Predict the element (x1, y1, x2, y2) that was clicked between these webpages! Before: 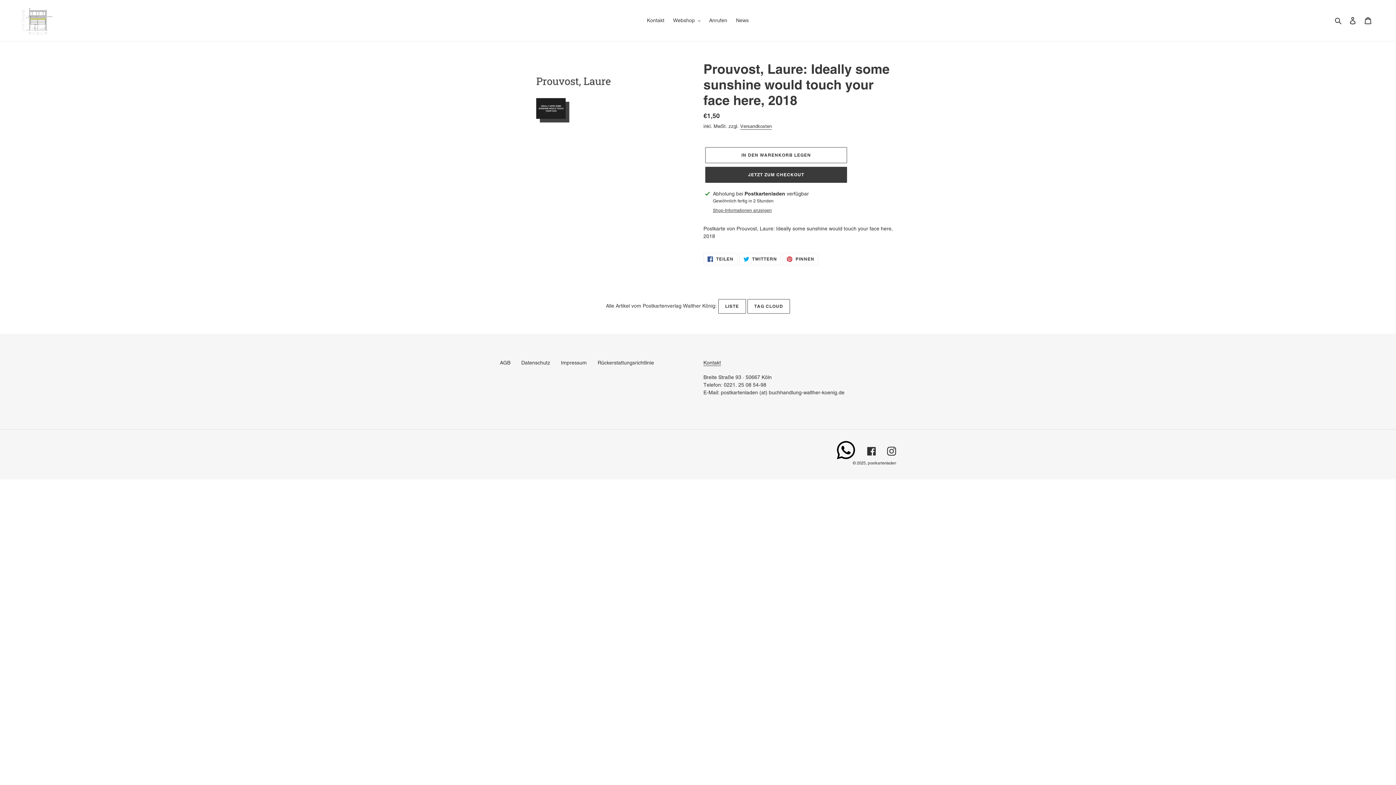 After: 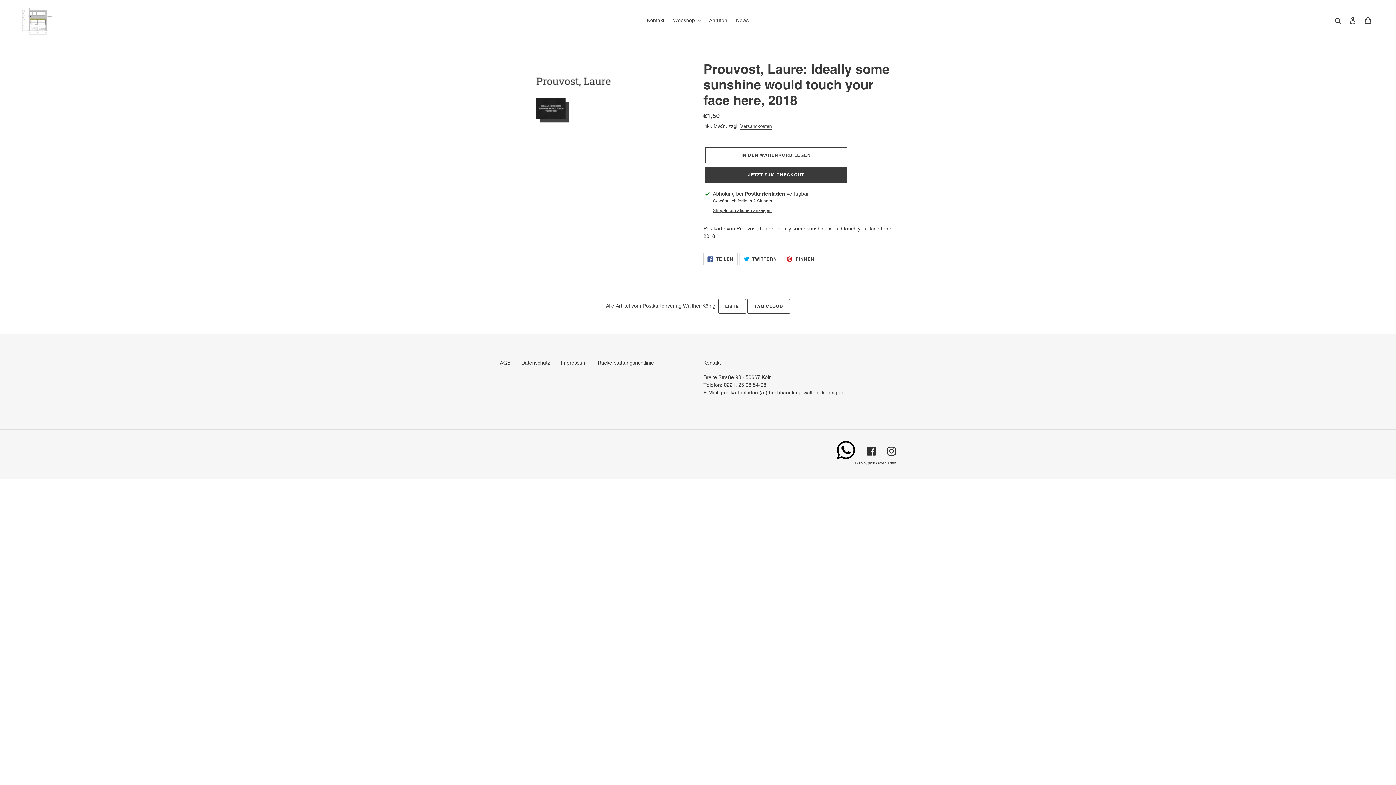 Action: bbox: (703, 253, 737, 265) label:  TEILEN
AUF FACEBOOK TEILEN